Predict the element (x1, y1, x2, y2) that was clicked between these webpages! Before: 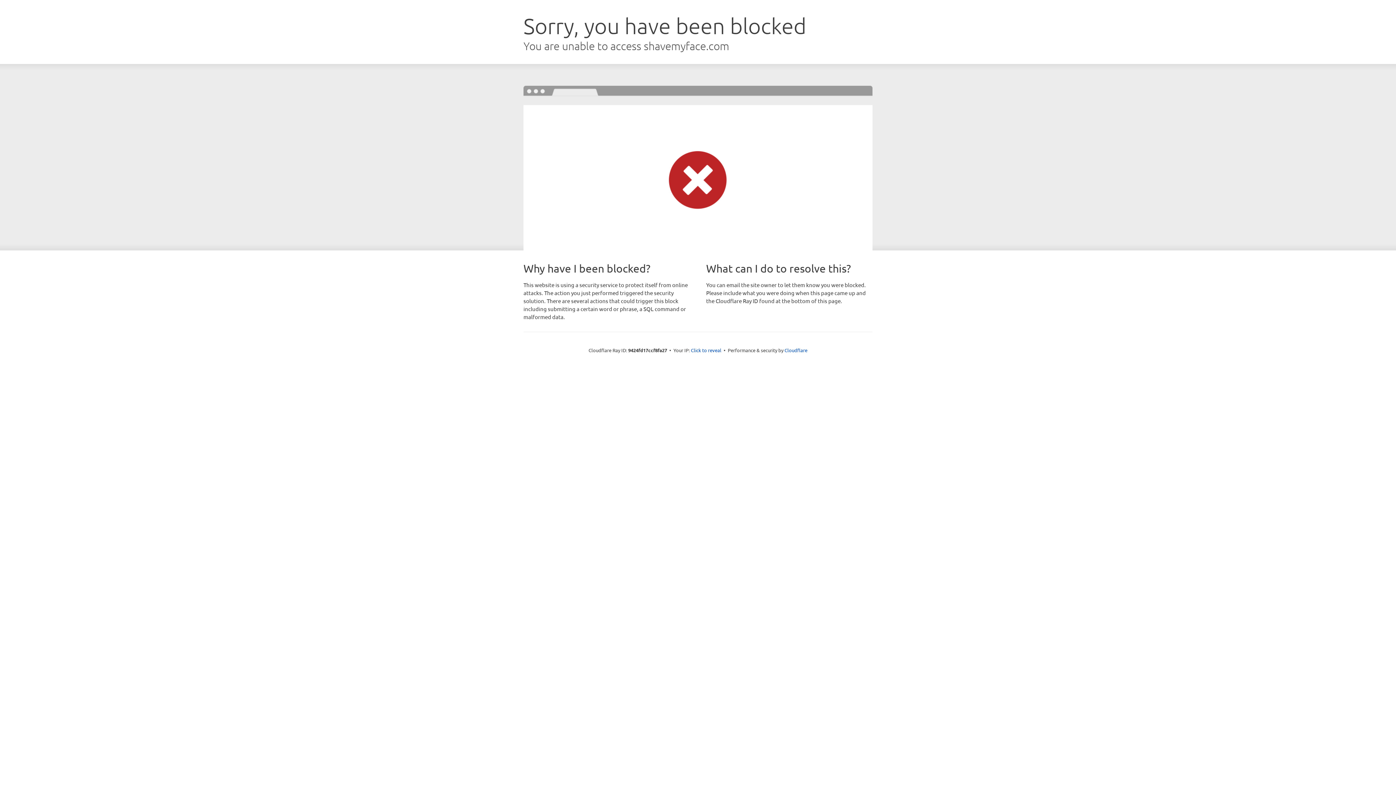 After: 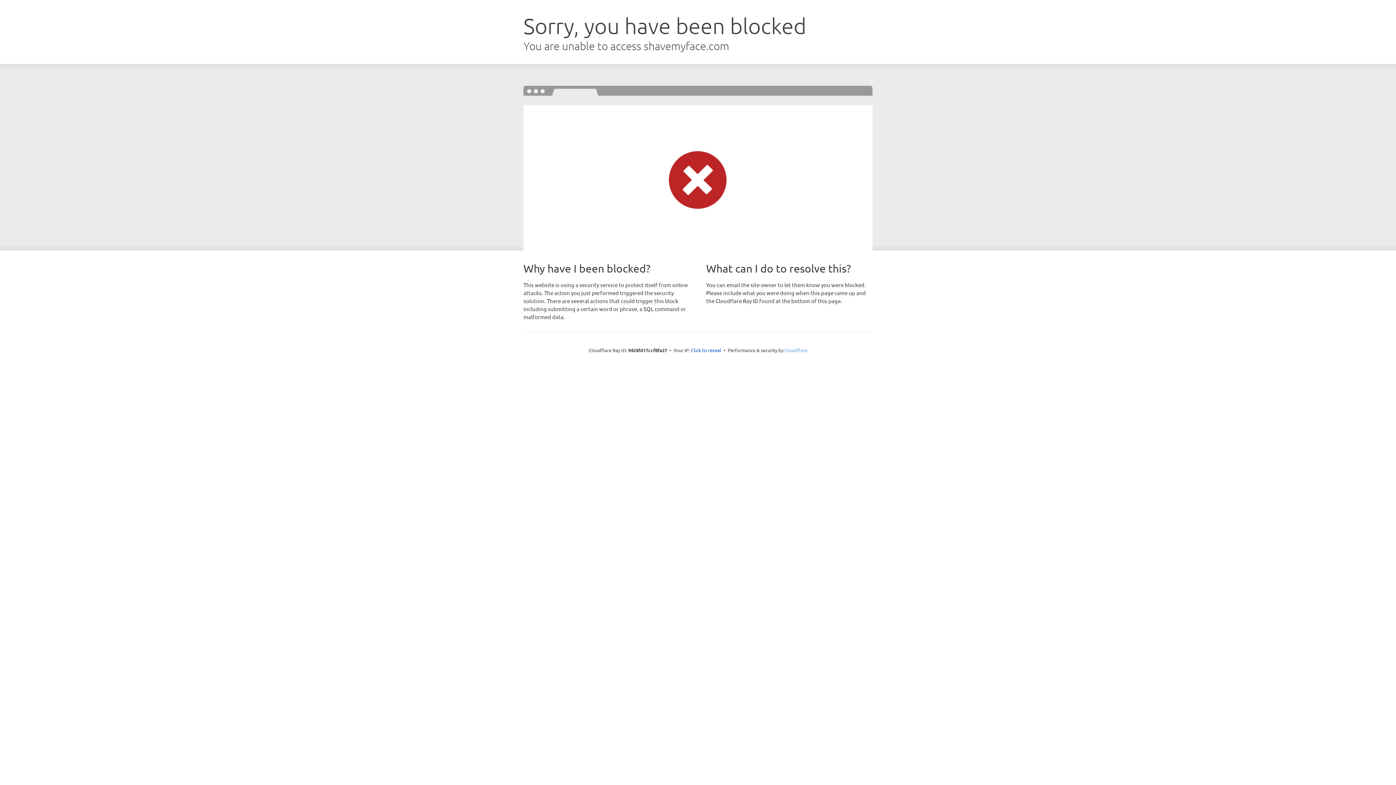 Action: bbox: (784, 347, 807, 353) label: Cloudflare